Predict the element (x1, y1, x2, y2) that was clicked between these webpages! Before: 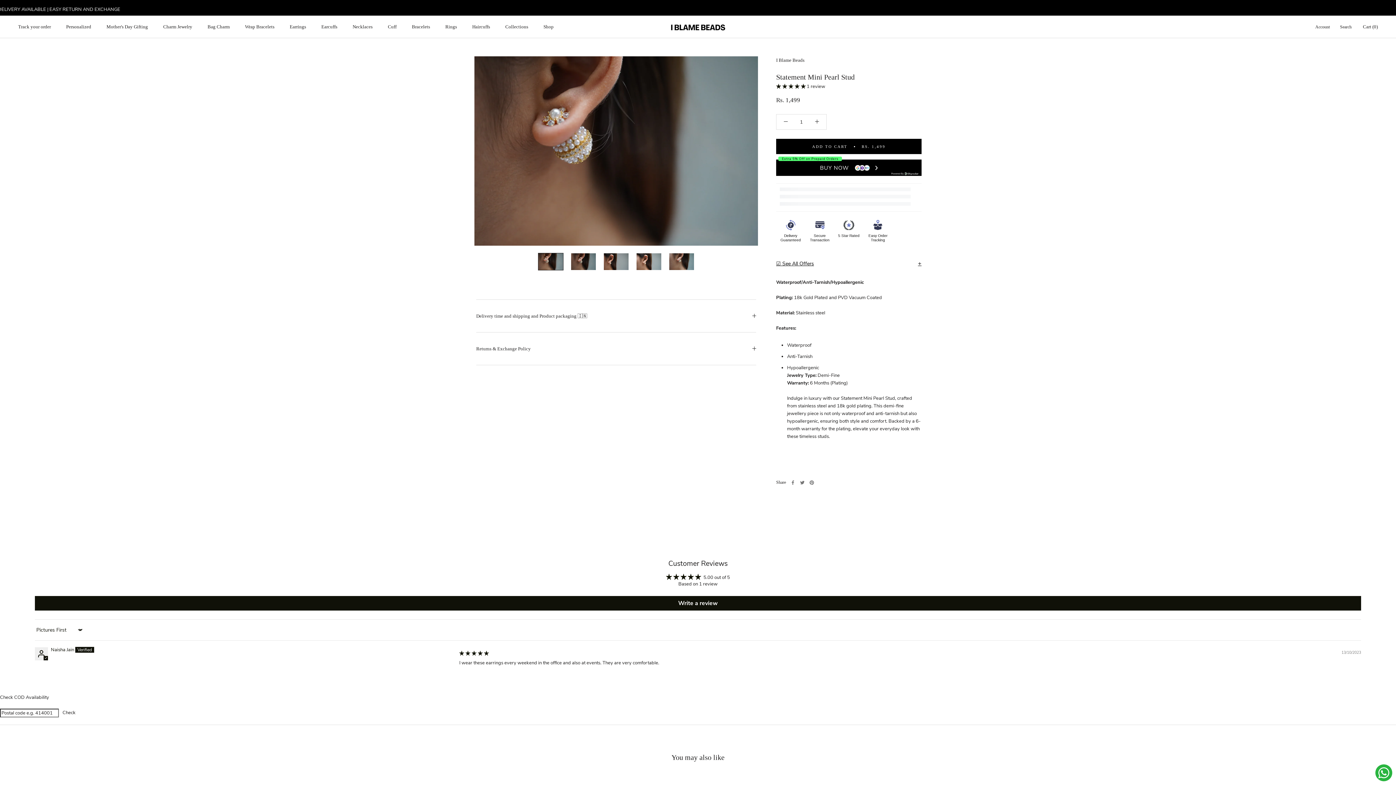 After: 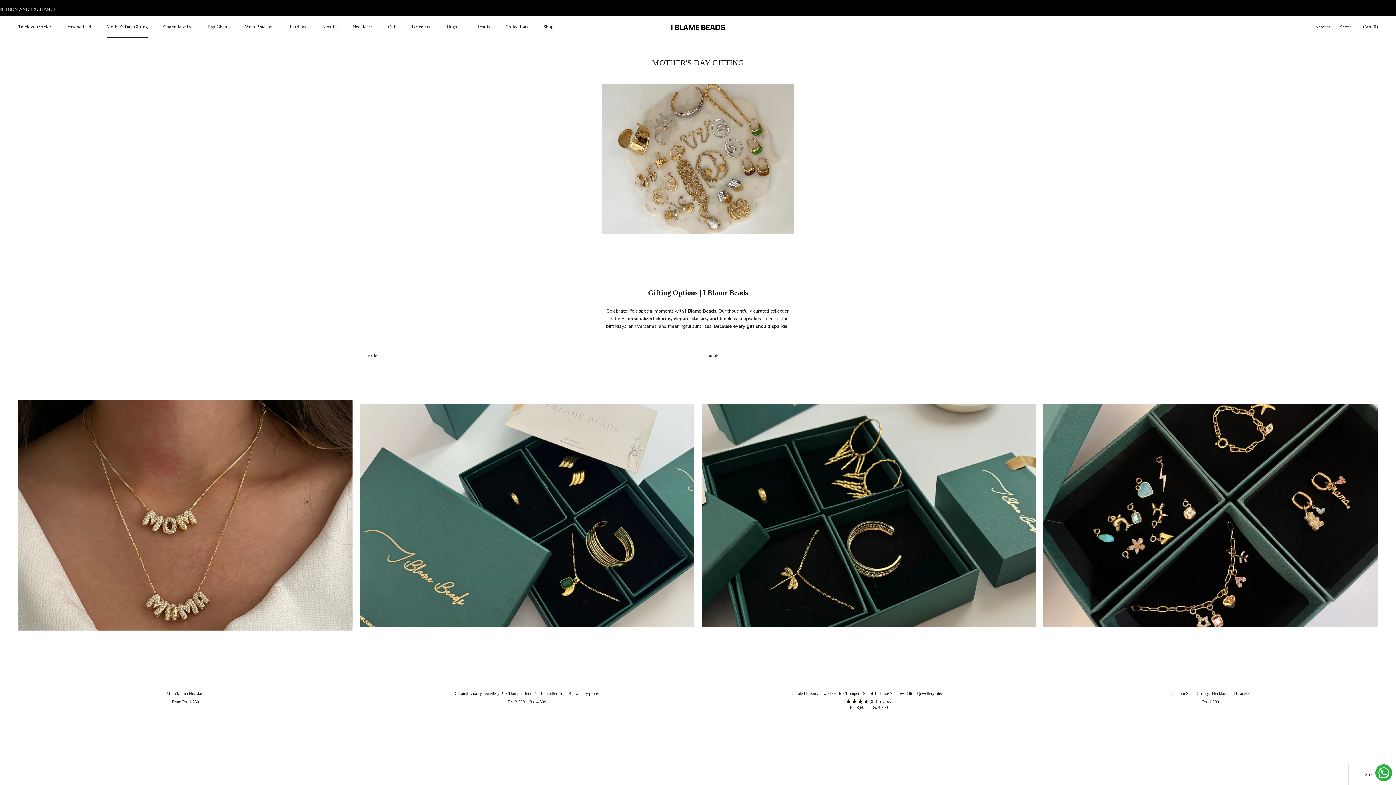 Action: label: Mother's Day Gifting
Mother's Day Gifting bbox: (106, 24, 148, 29)